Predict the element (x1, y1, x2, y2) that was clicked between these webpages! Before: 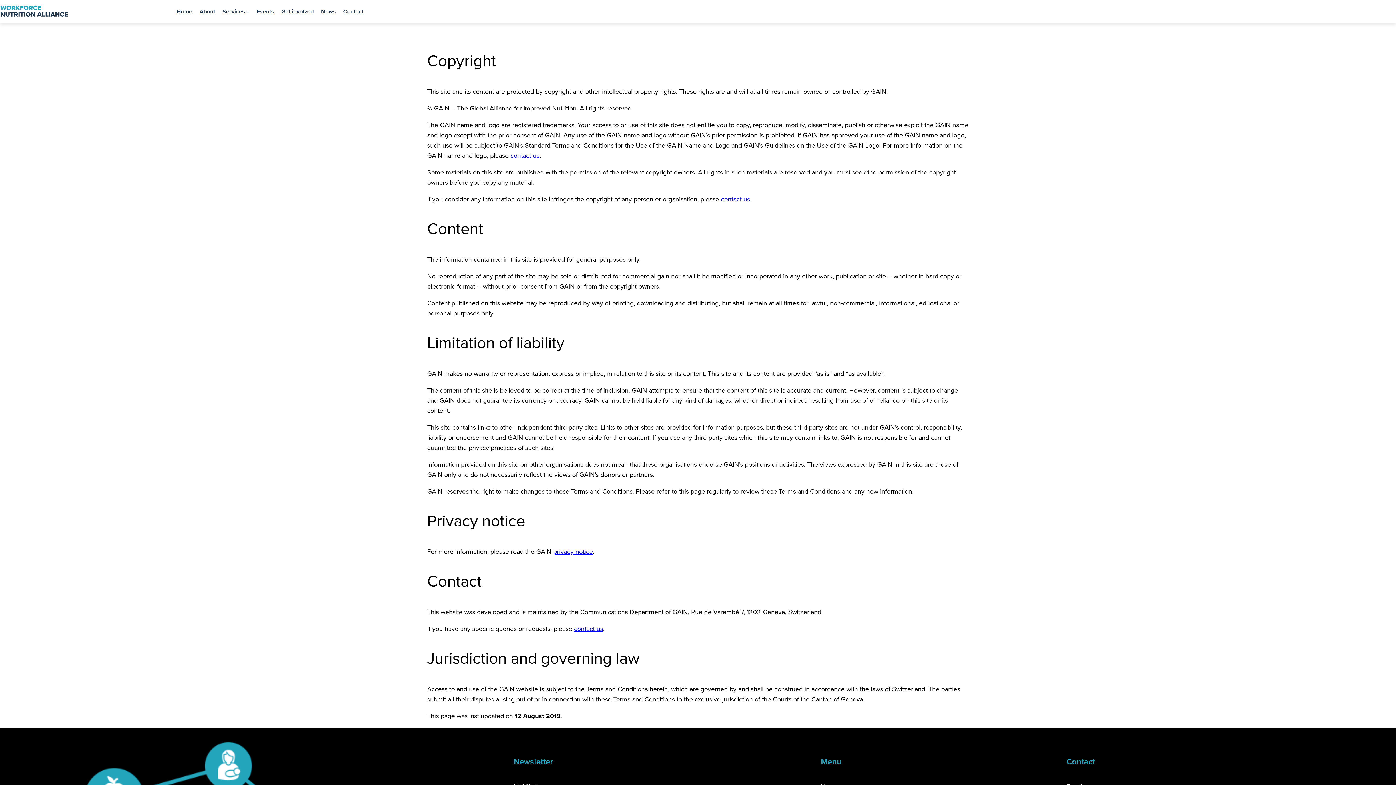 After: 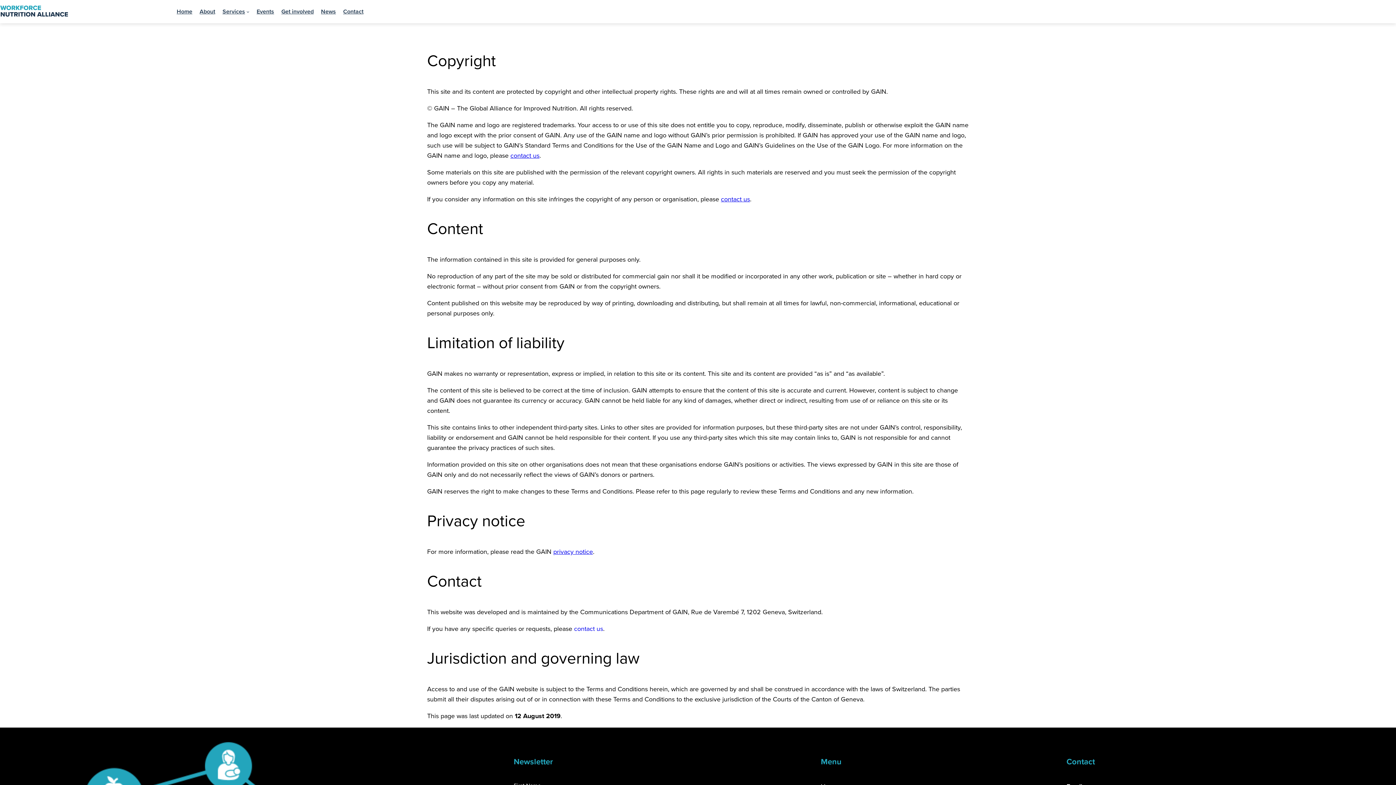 Action: label: contact us bbox: (574, 625, 603, 633)